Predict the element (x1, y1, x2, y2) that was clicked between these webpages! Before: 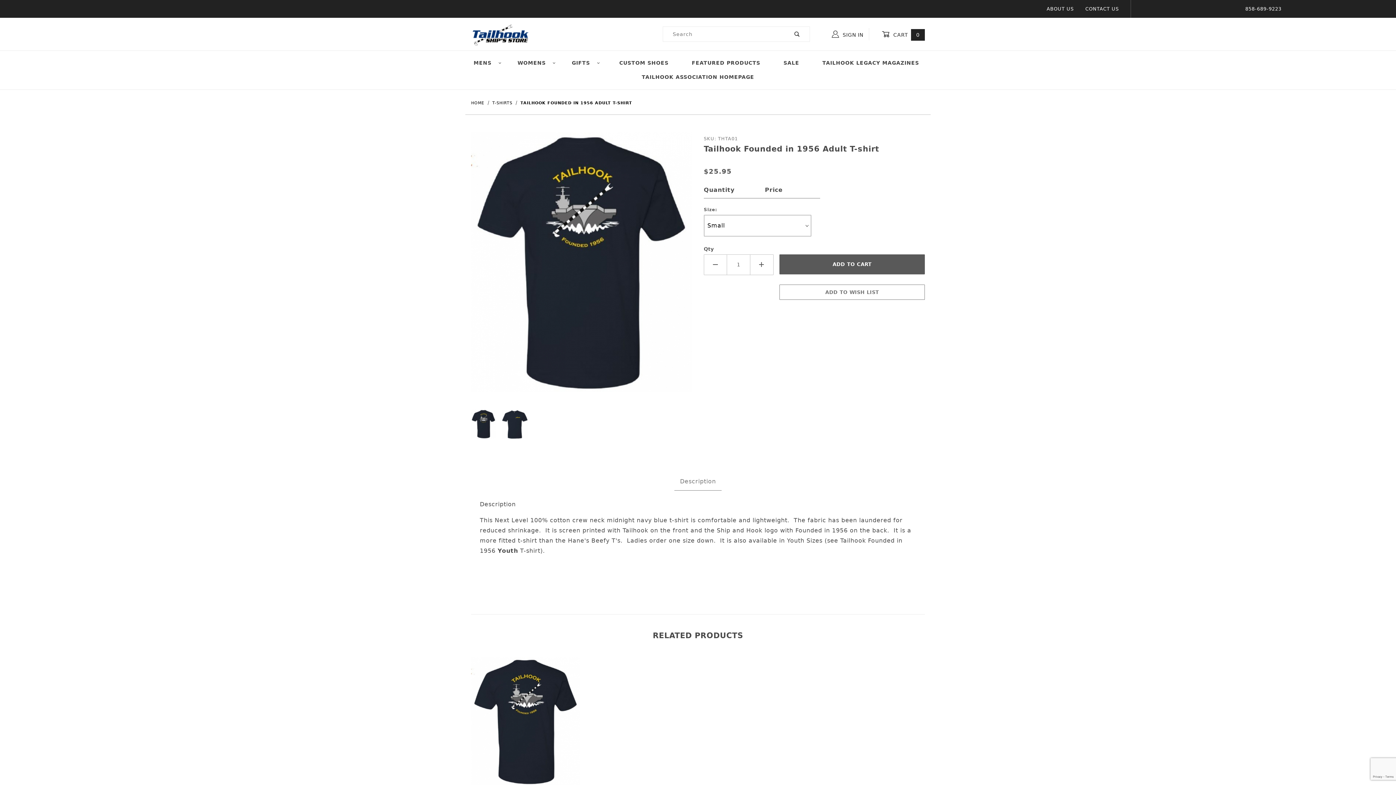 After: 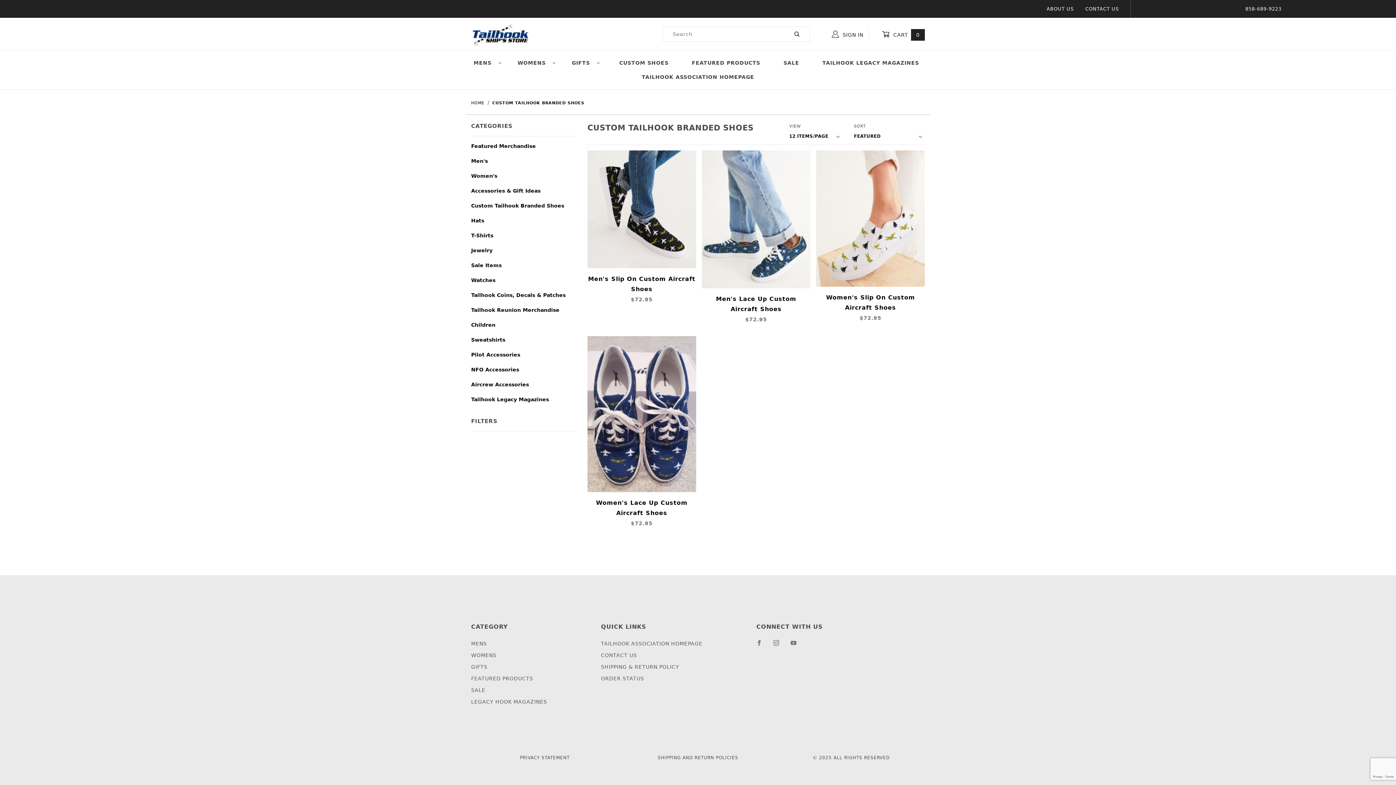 Action: label: CUSTOM SHOES bbox: (607, 56, 680, 70)